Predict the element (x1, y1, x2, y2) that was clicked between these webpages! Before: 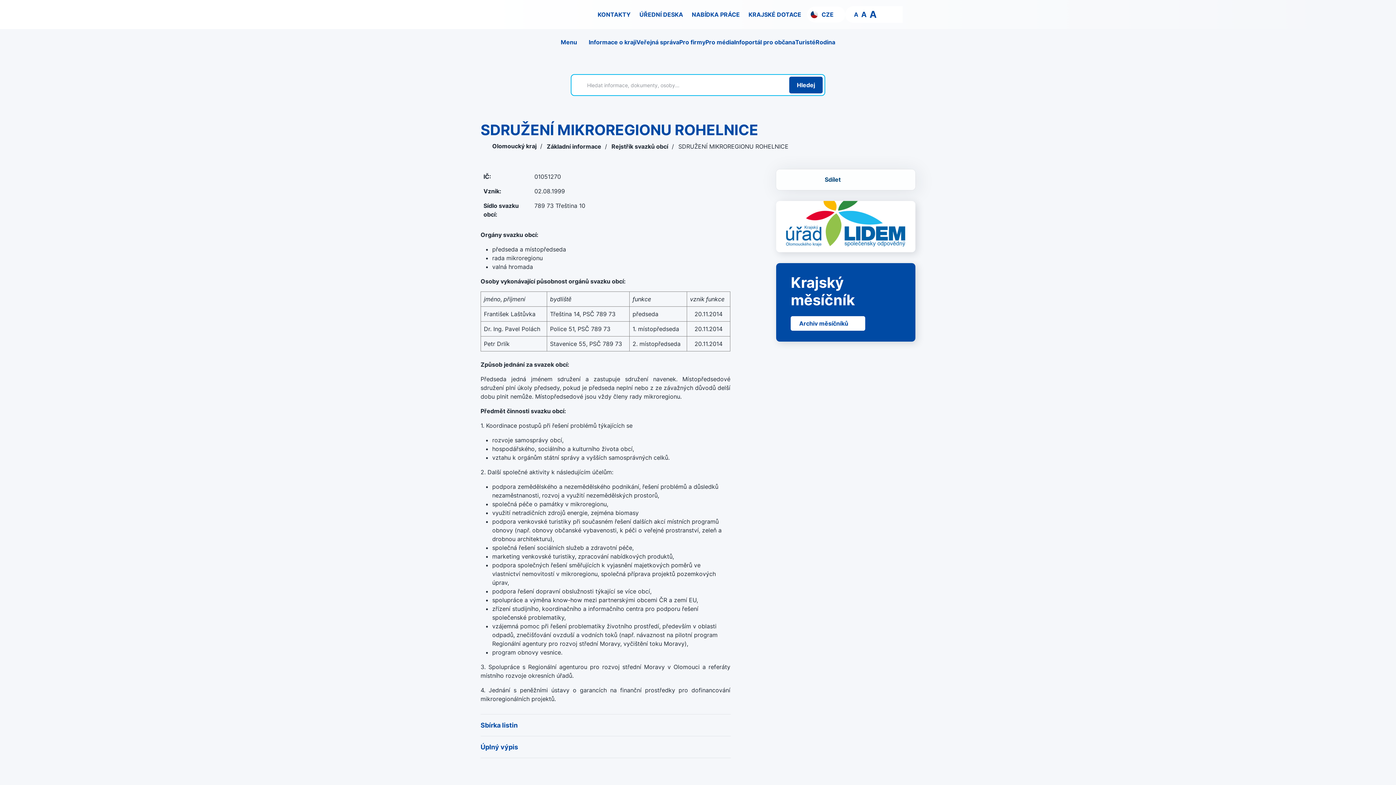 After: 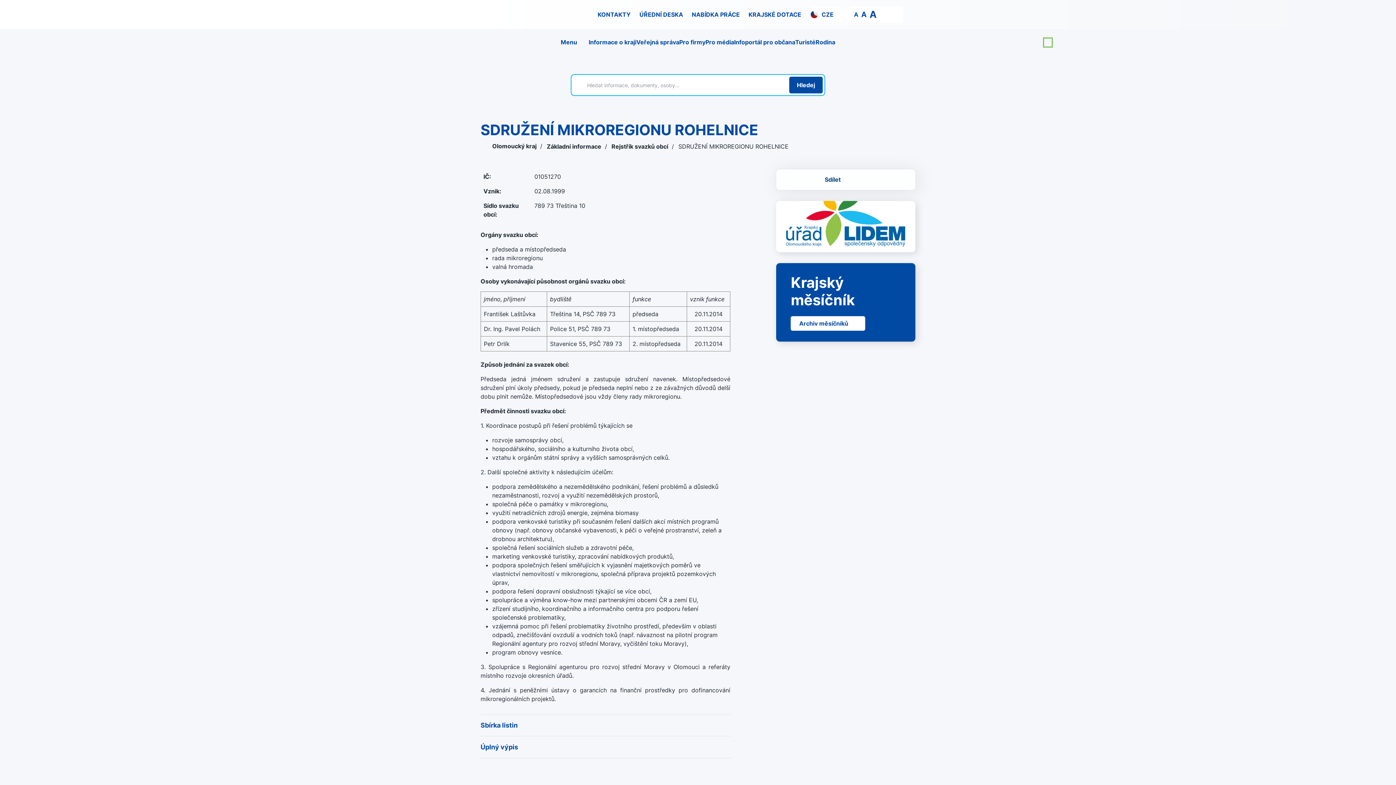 Action: label: Issuu bbox: (1044, 38, 1052, 45)